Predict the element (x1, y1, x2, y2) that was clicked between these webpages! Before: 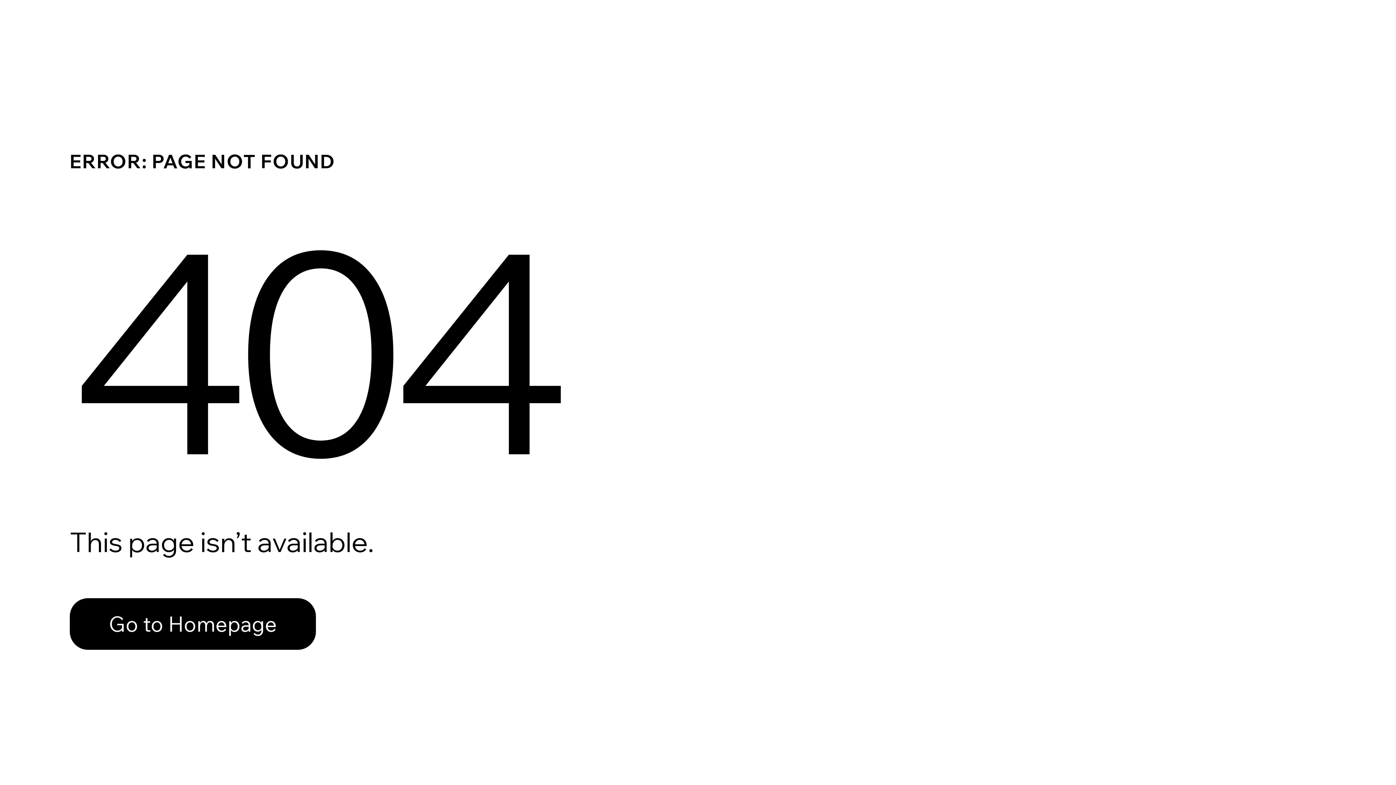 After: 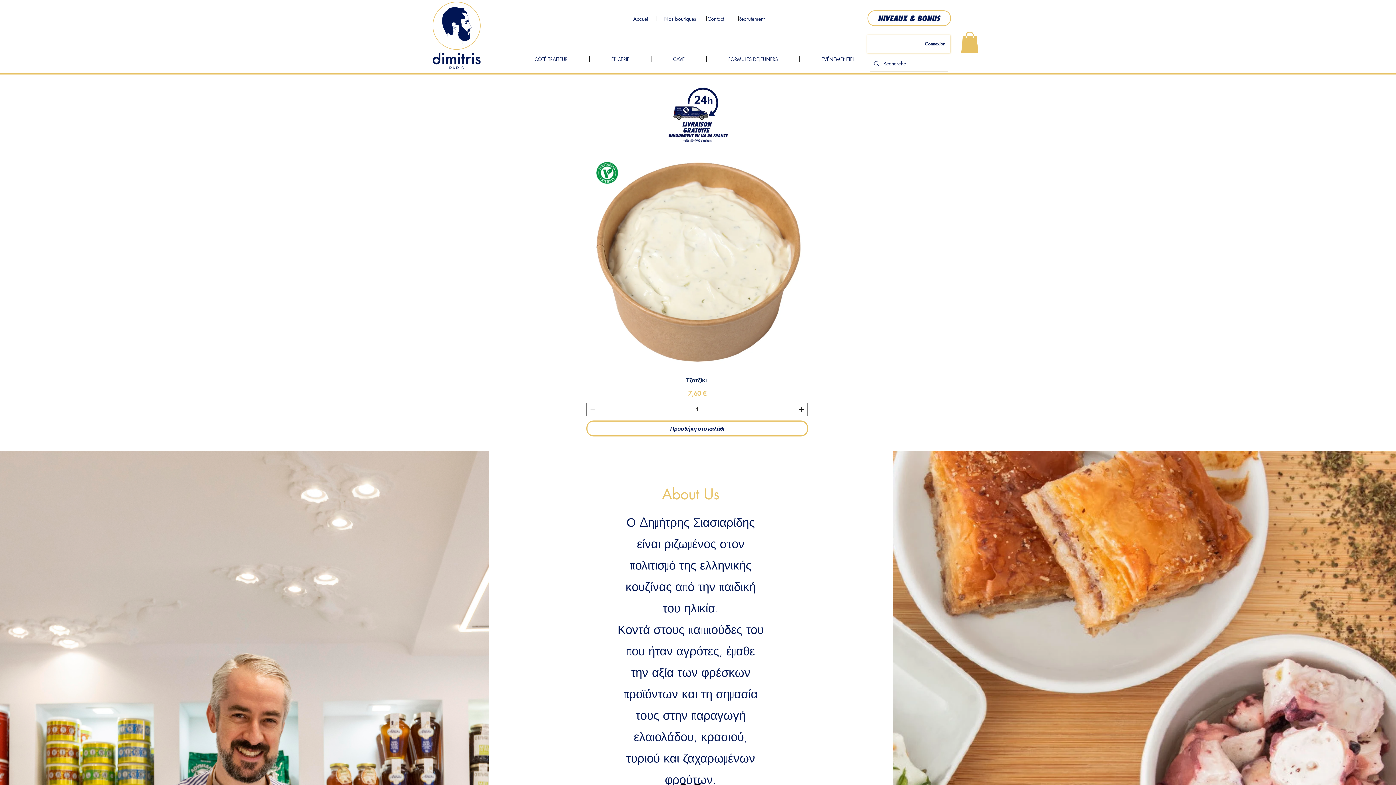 Action: label: Go to Homepage bbox: (69, 598, 316, 650)